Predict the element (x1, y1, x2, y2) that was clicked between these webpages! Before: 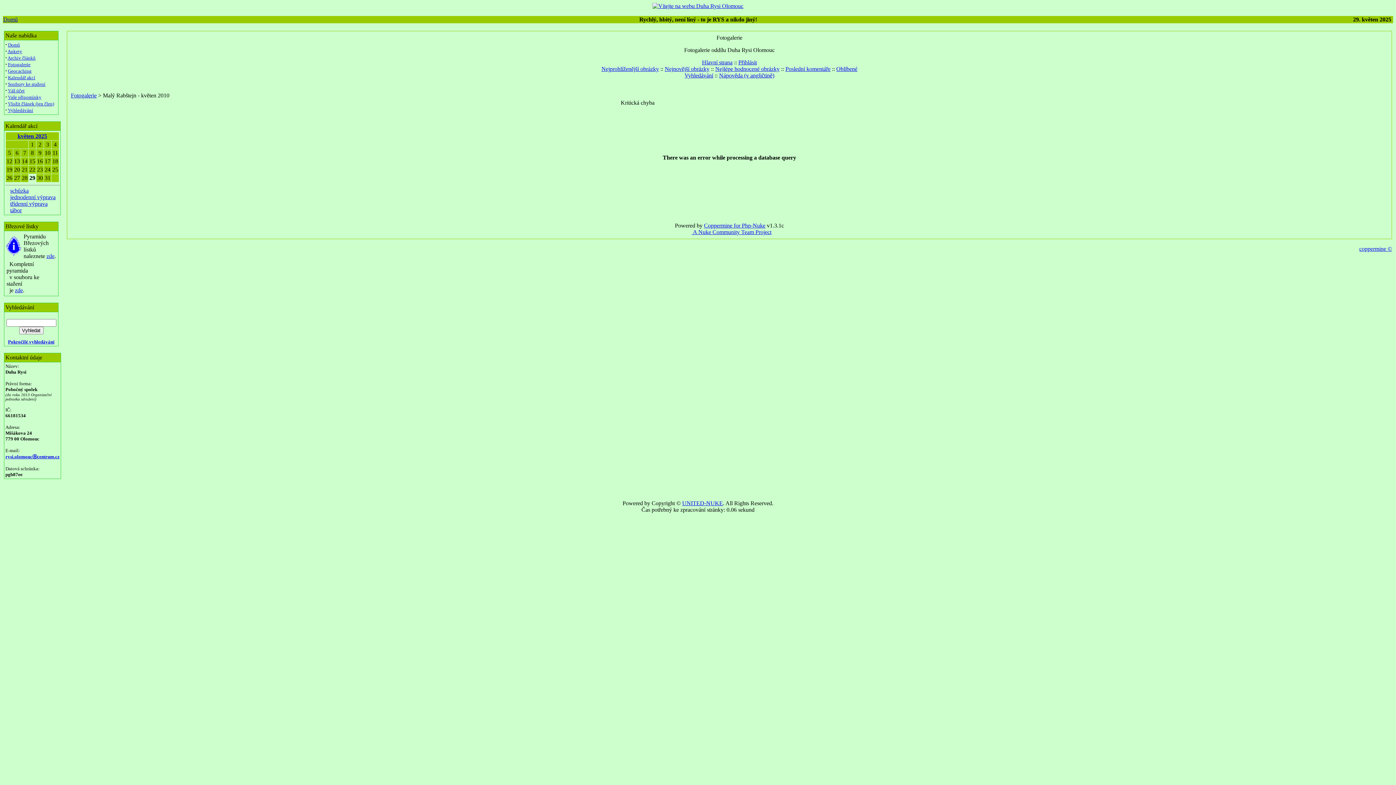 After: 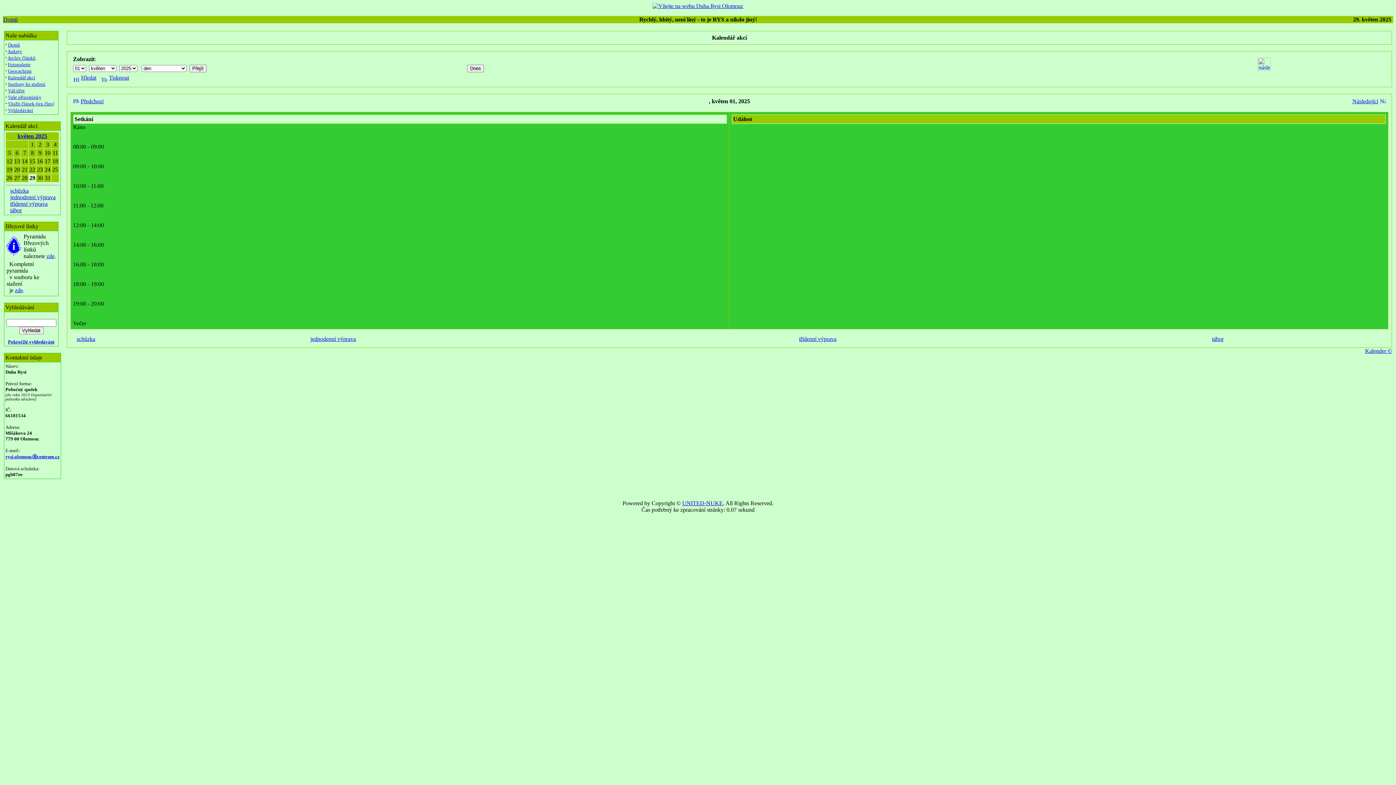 Action: label: 1 bbox: (30, 141, 33, 147)